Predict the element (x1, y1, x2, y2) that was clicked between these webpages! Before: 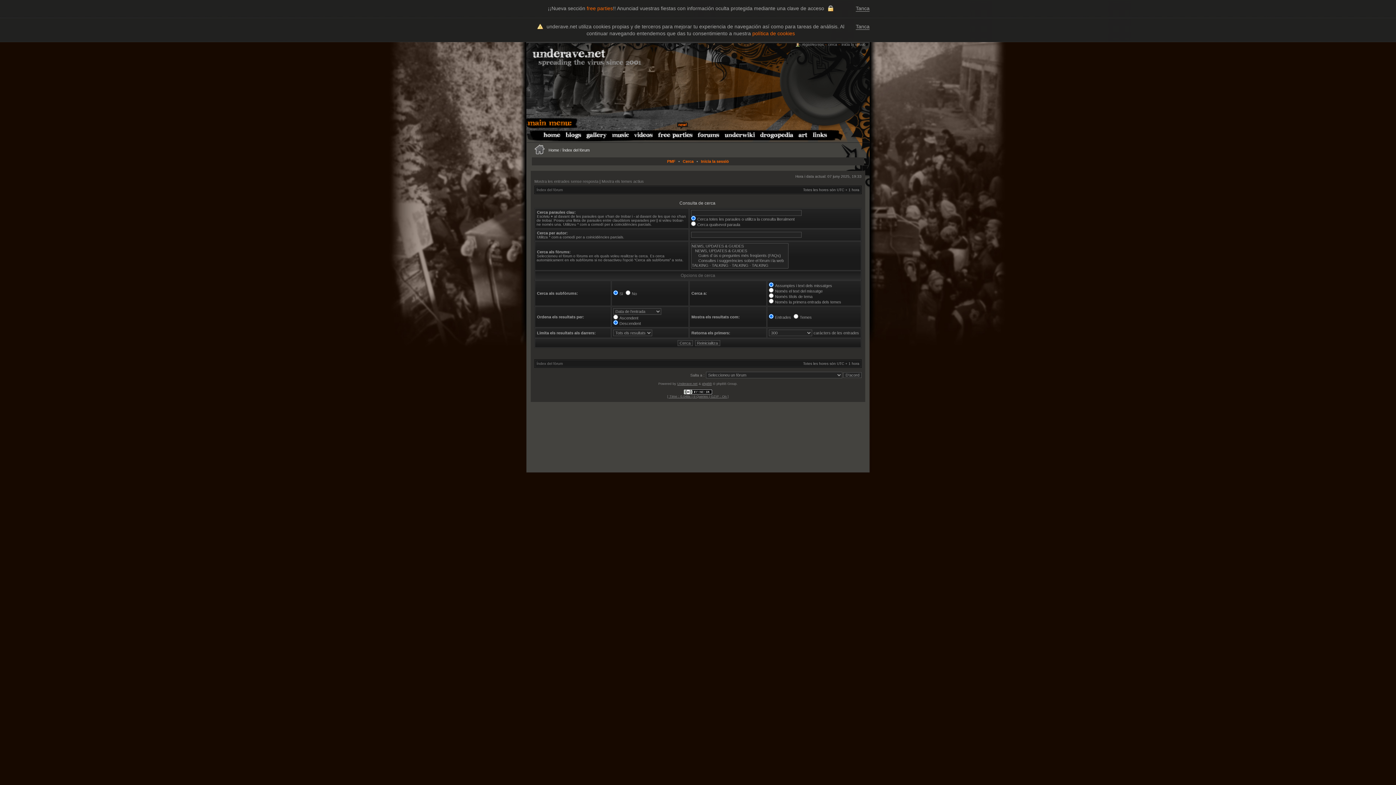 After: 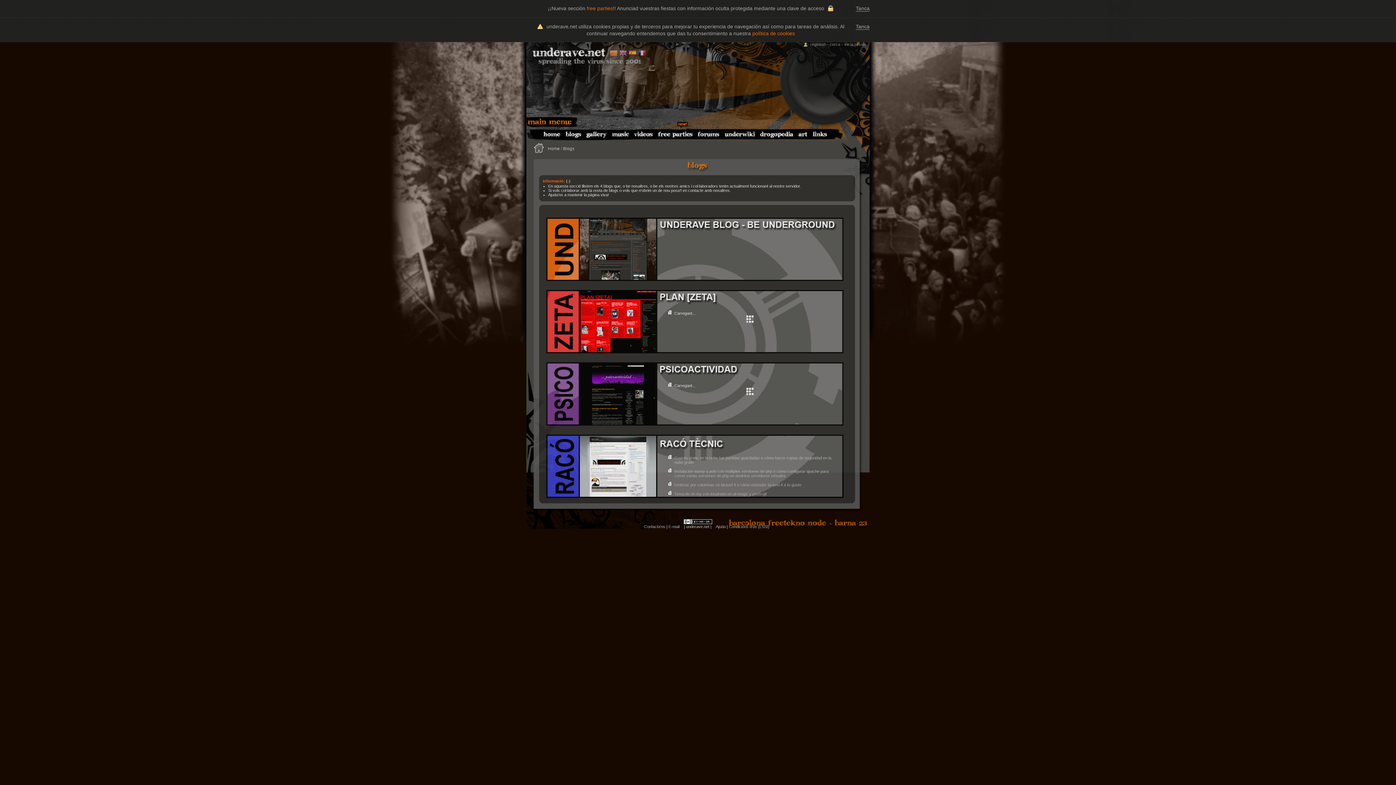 Action: bbox: (565, 135, 581, 139)